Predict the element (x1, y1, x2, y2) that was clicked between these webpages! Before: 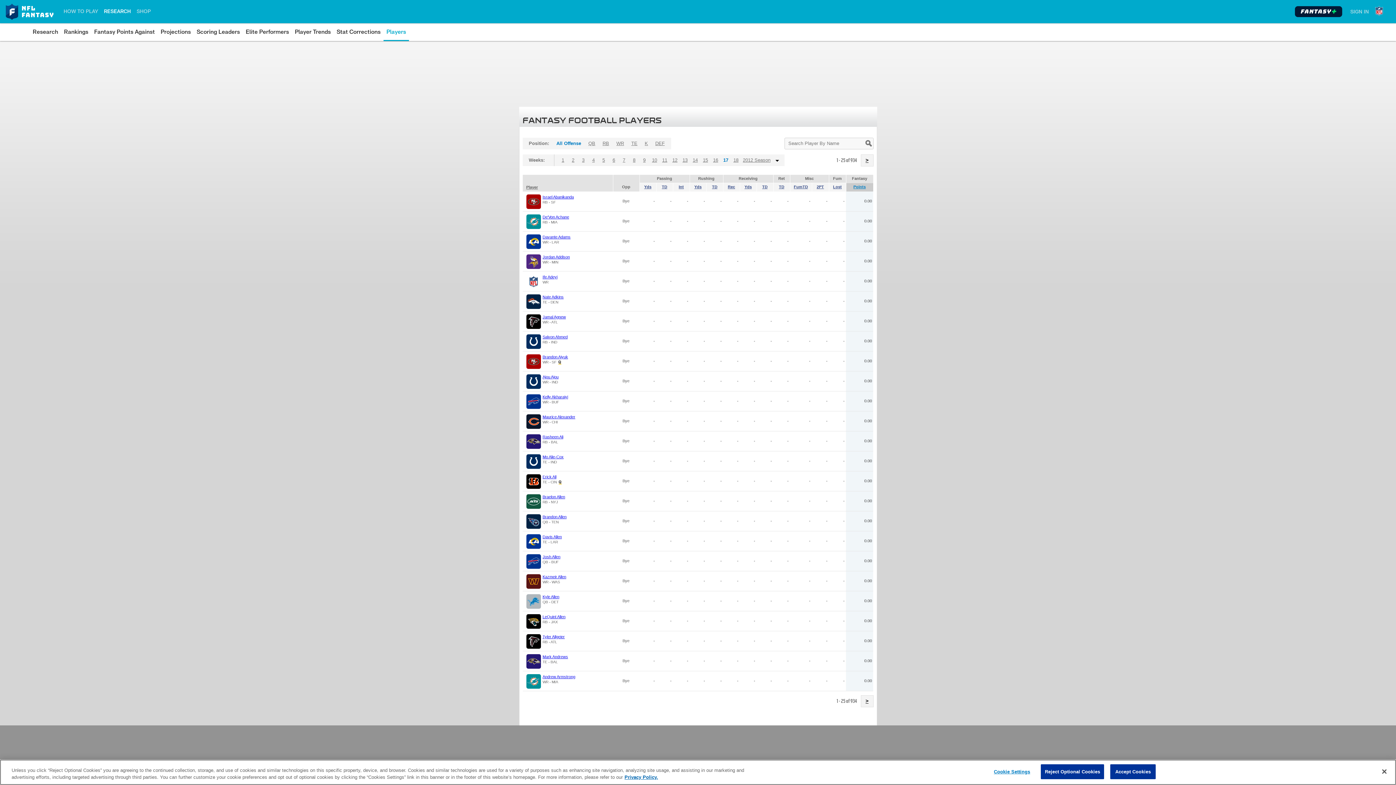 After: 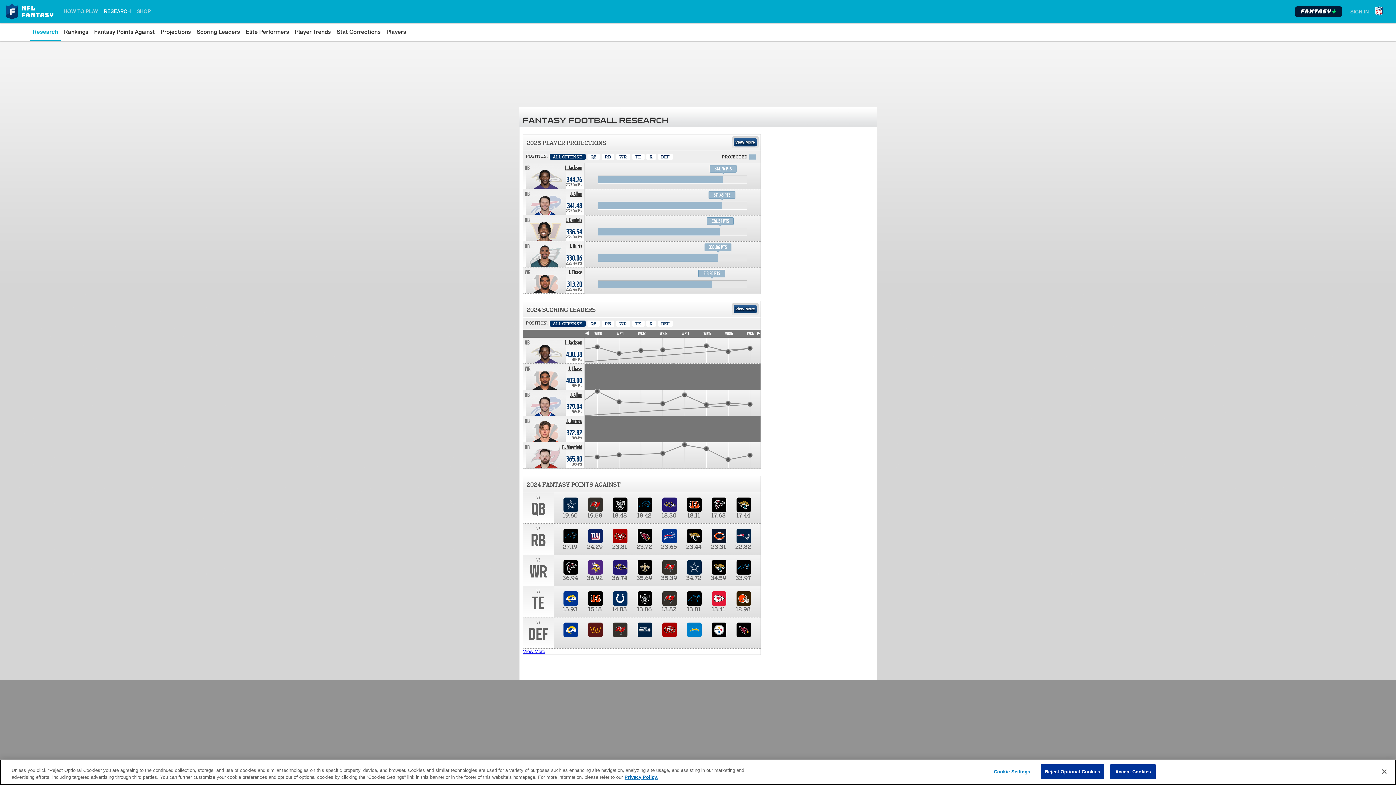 Action: bbox: (32, 26, 58, 37) label: Research